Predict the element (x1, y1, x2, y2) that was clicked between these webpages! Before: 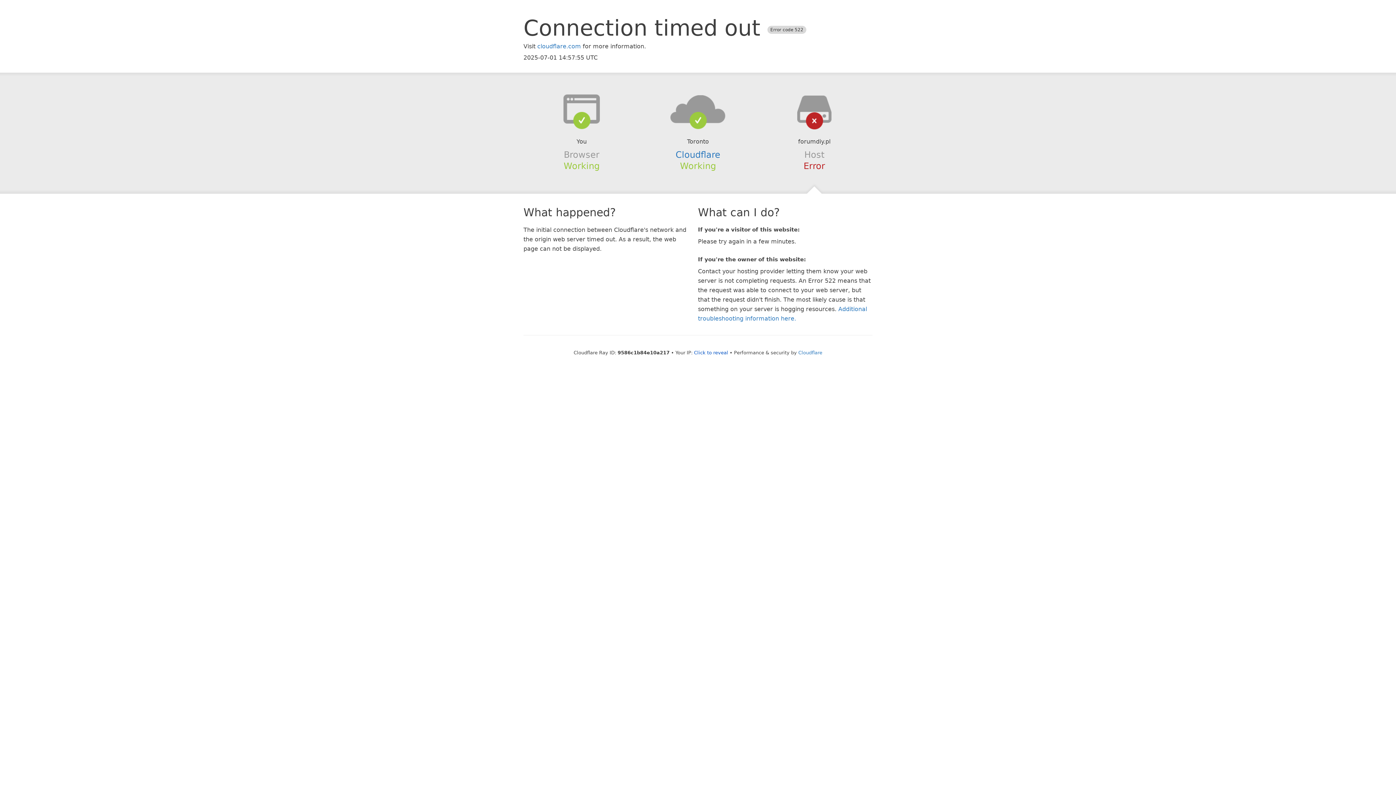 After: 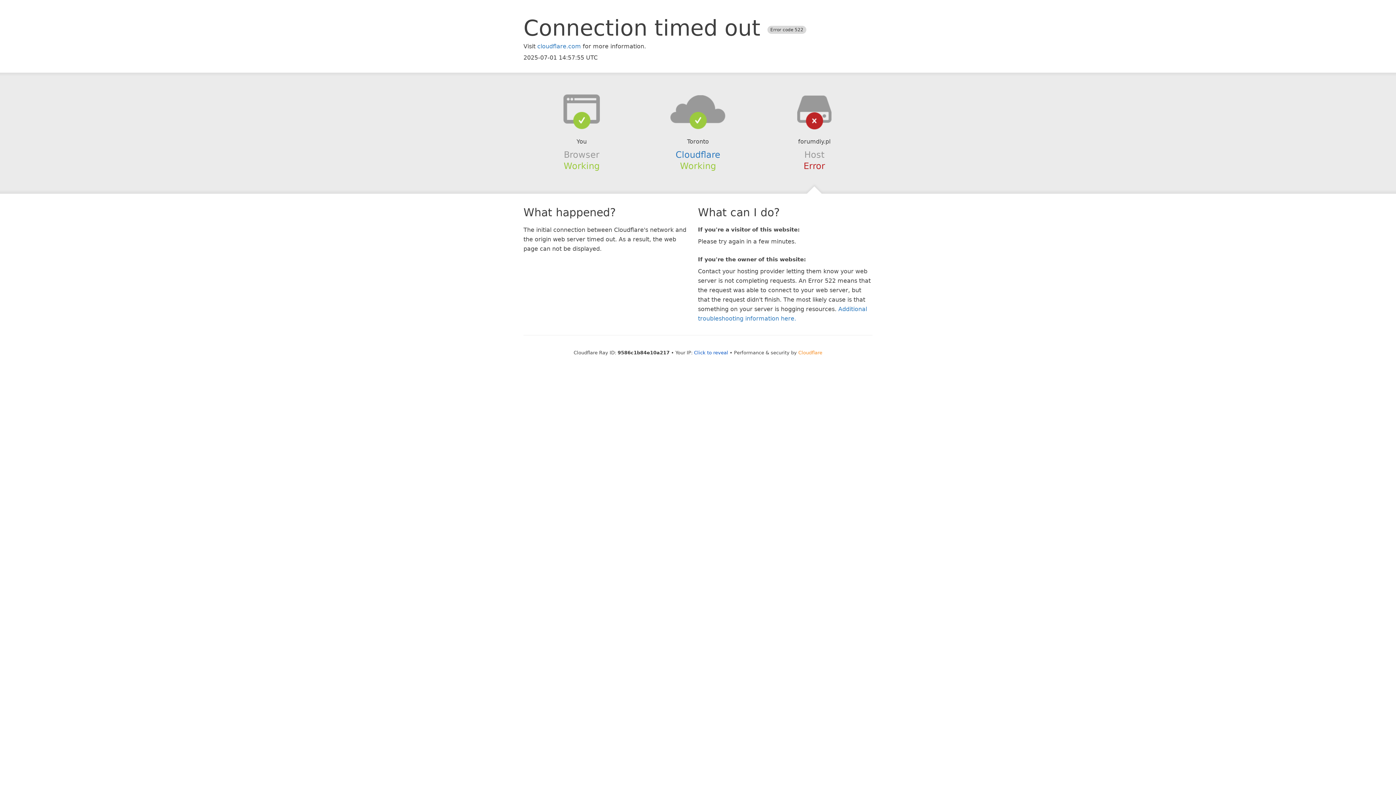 Action: bbox: (798, 350, 822, 355) label: Cloudflare